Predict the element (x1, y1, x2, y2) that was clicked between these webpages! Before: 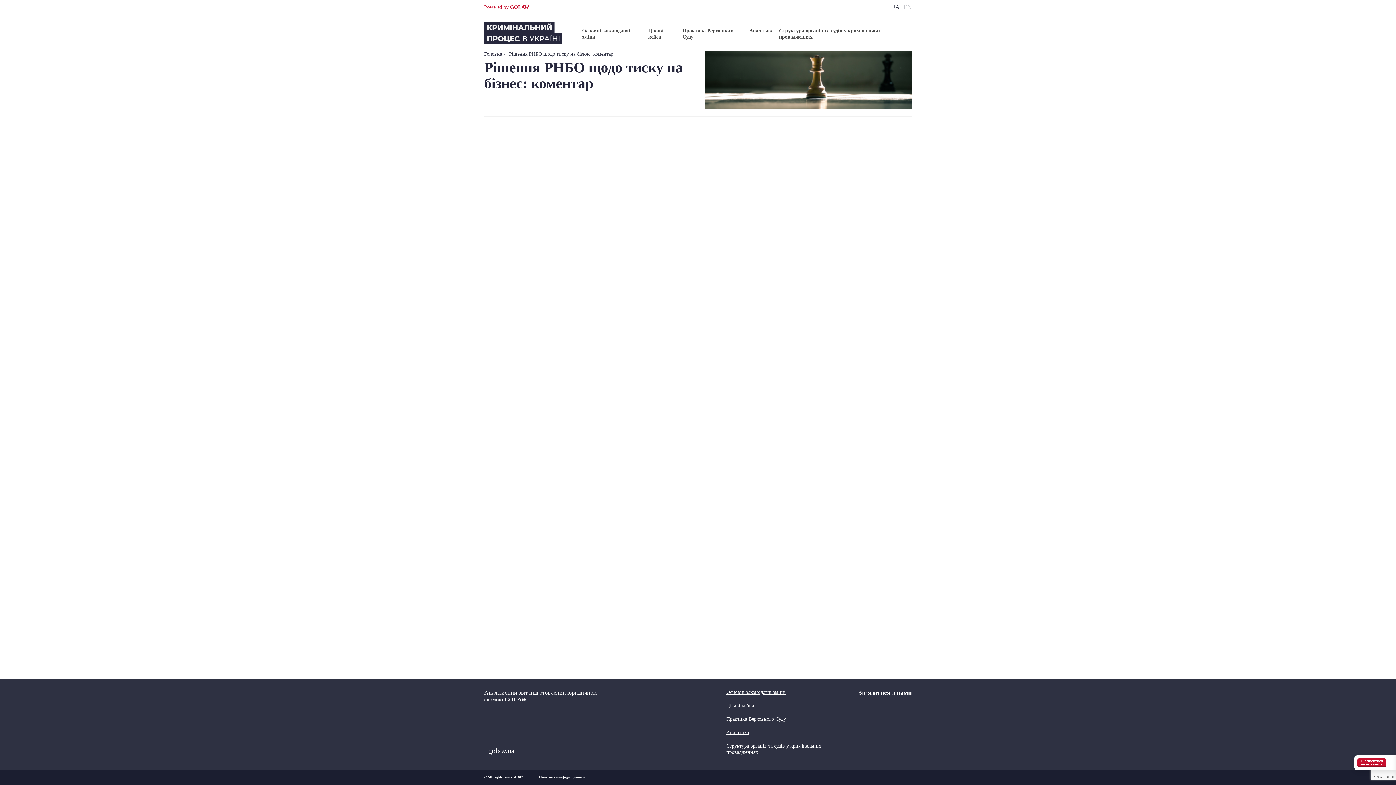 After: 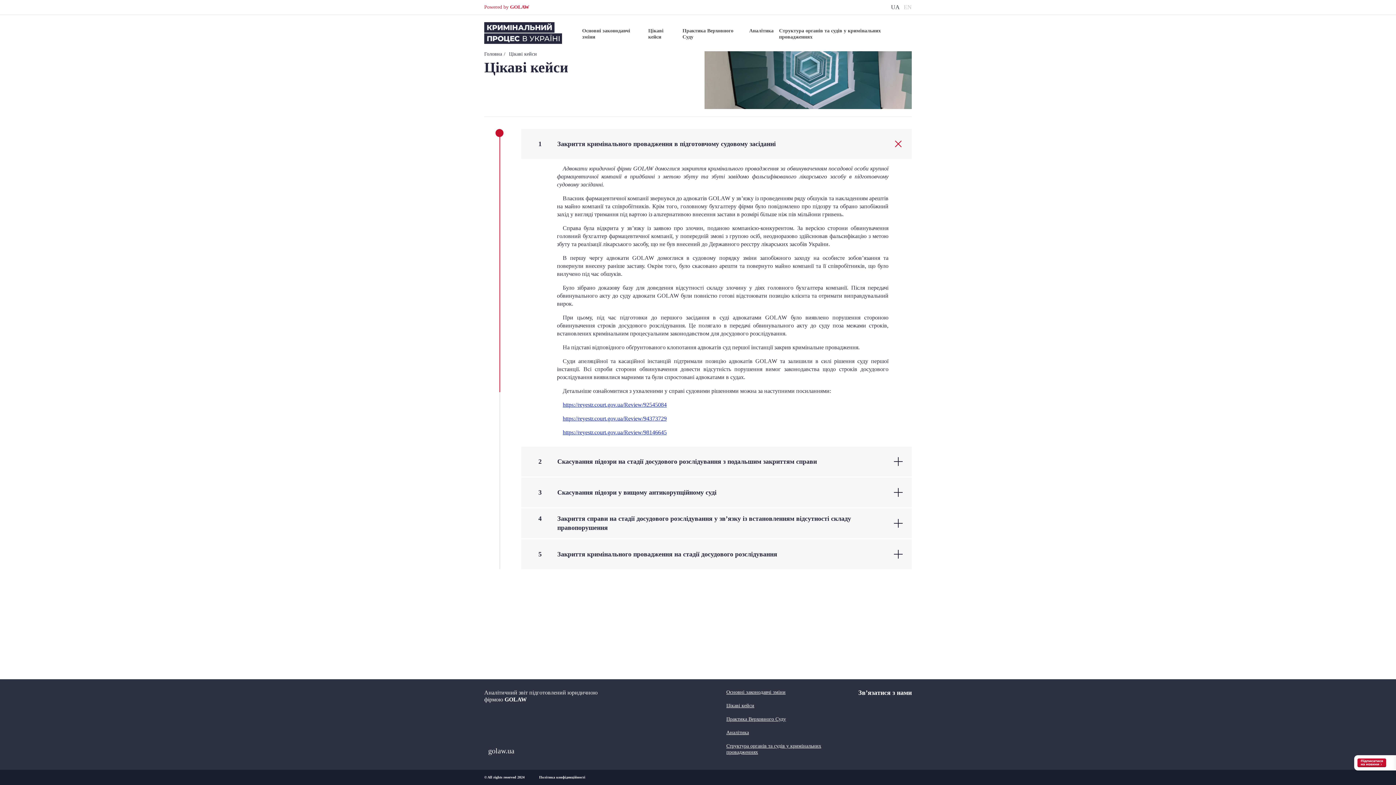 Action: label: Цікаві кейси bbox: (726, 702, 754, 709)